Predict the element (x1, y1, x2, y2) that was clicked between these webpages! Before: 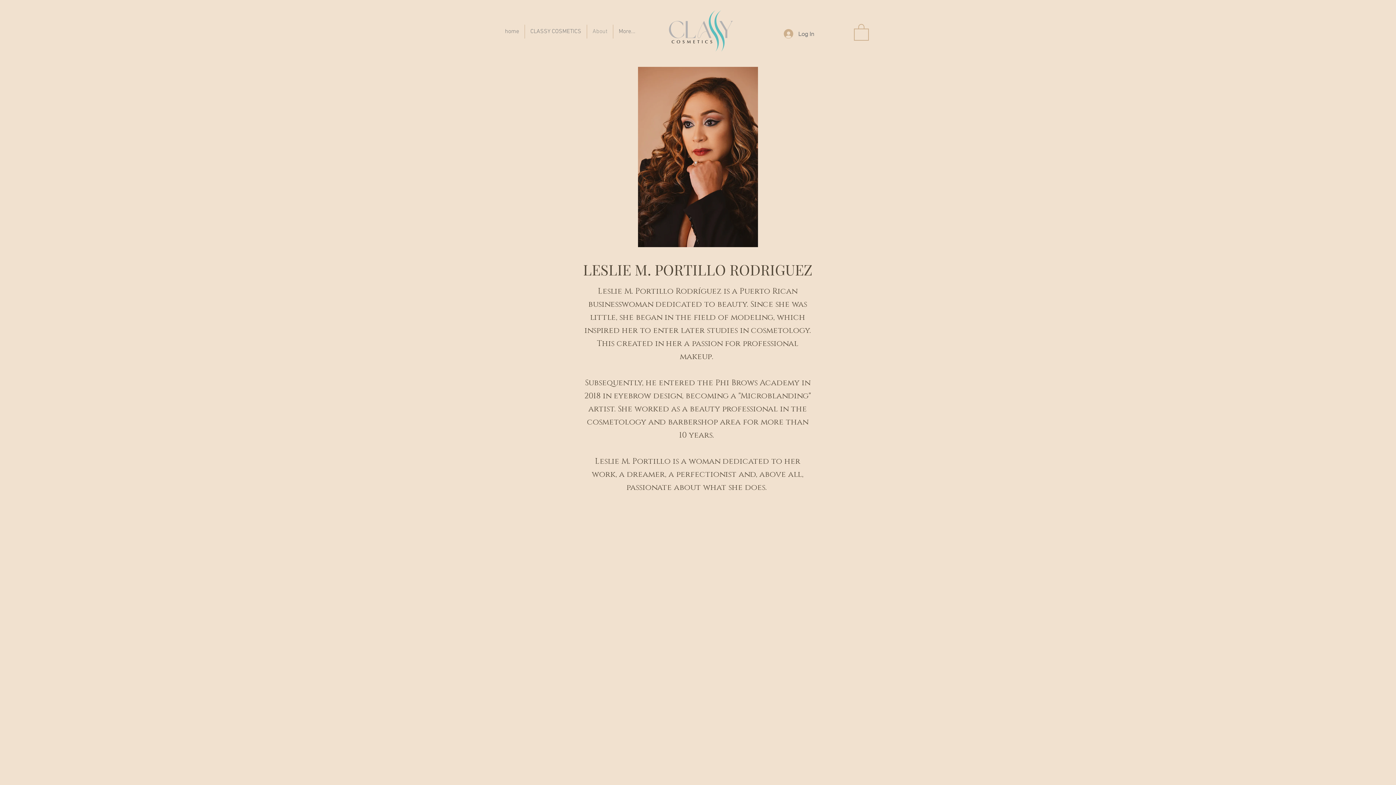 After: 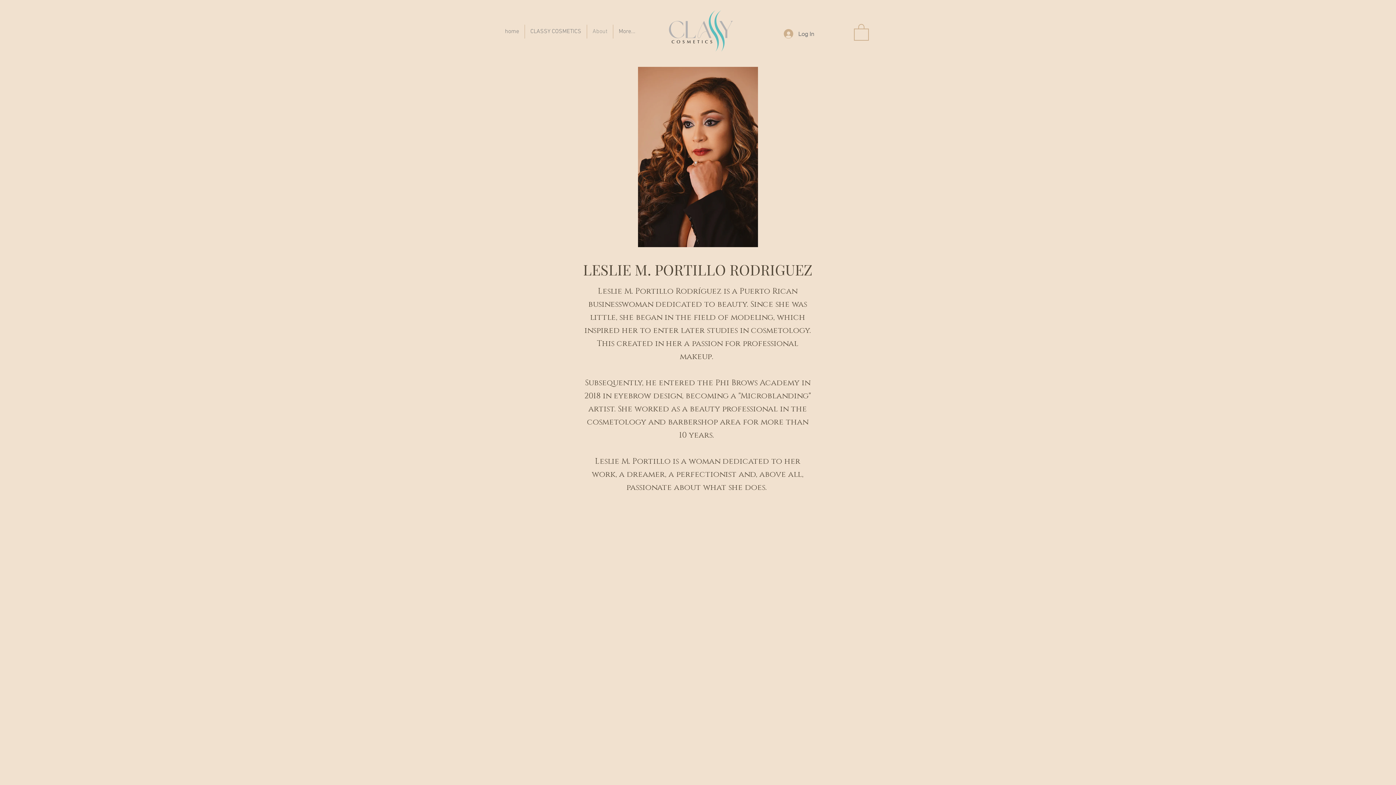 Action: bbox: (587, 24, 613, 38) label: About